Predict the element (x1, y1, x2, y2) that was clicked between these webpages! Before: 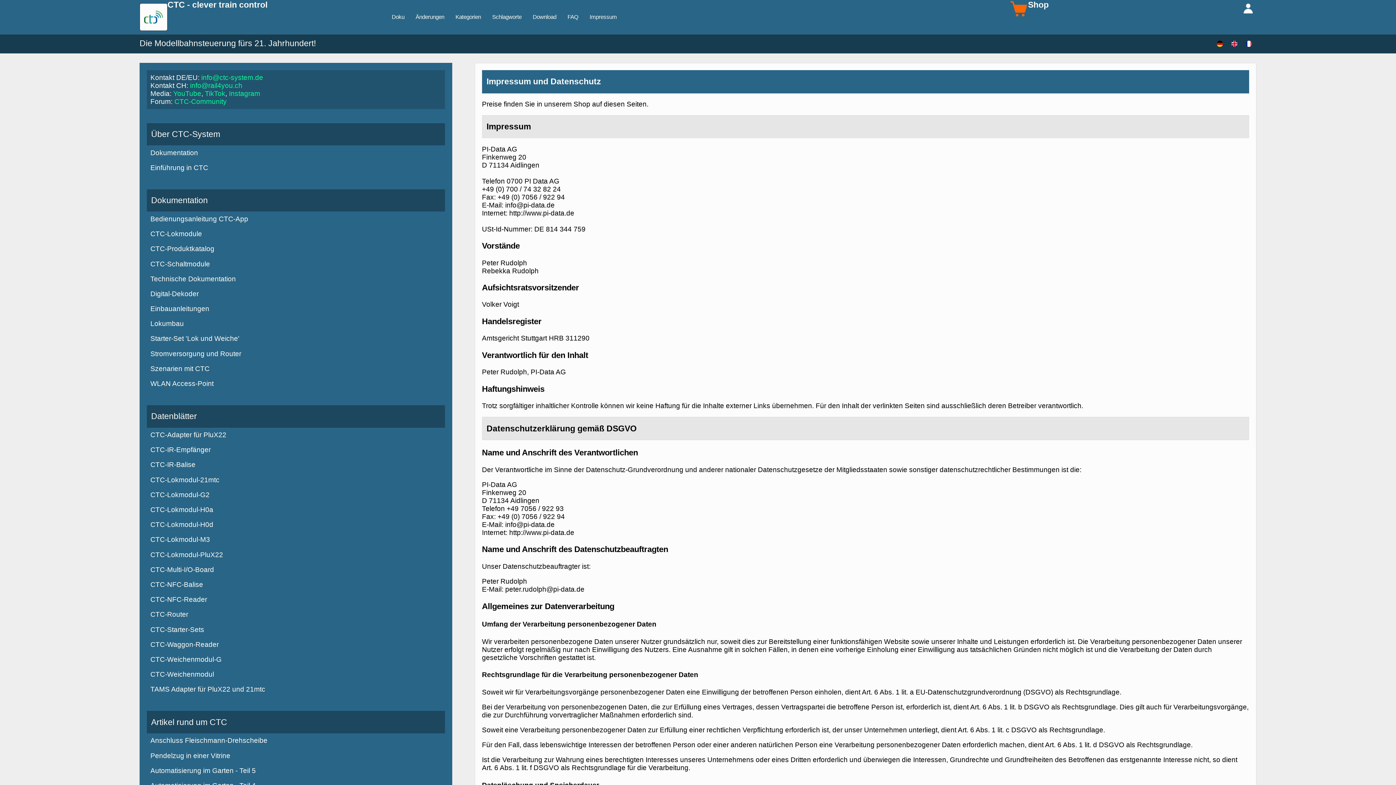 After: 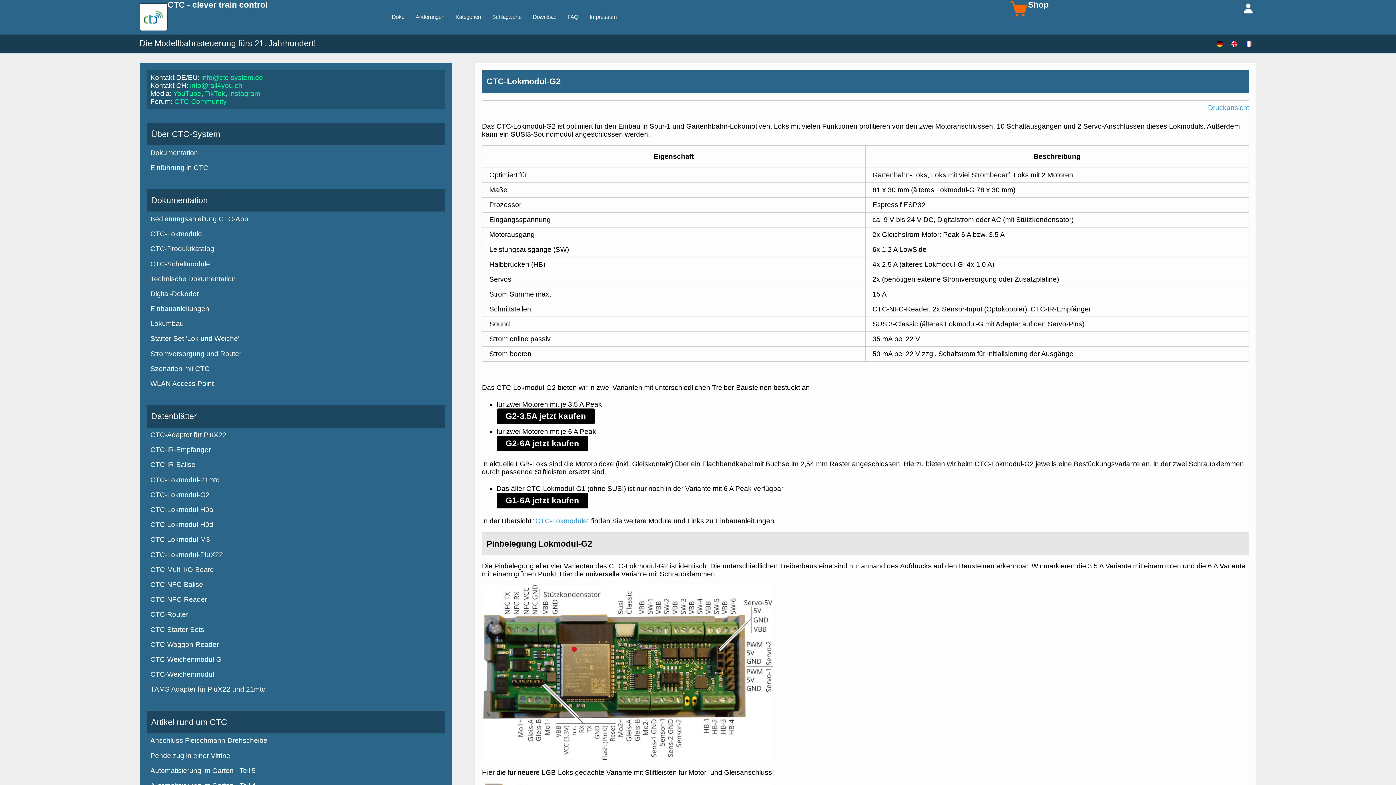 Action: bbox: (146, 487, 445, 502) label: CTC-Lokmodul-G2